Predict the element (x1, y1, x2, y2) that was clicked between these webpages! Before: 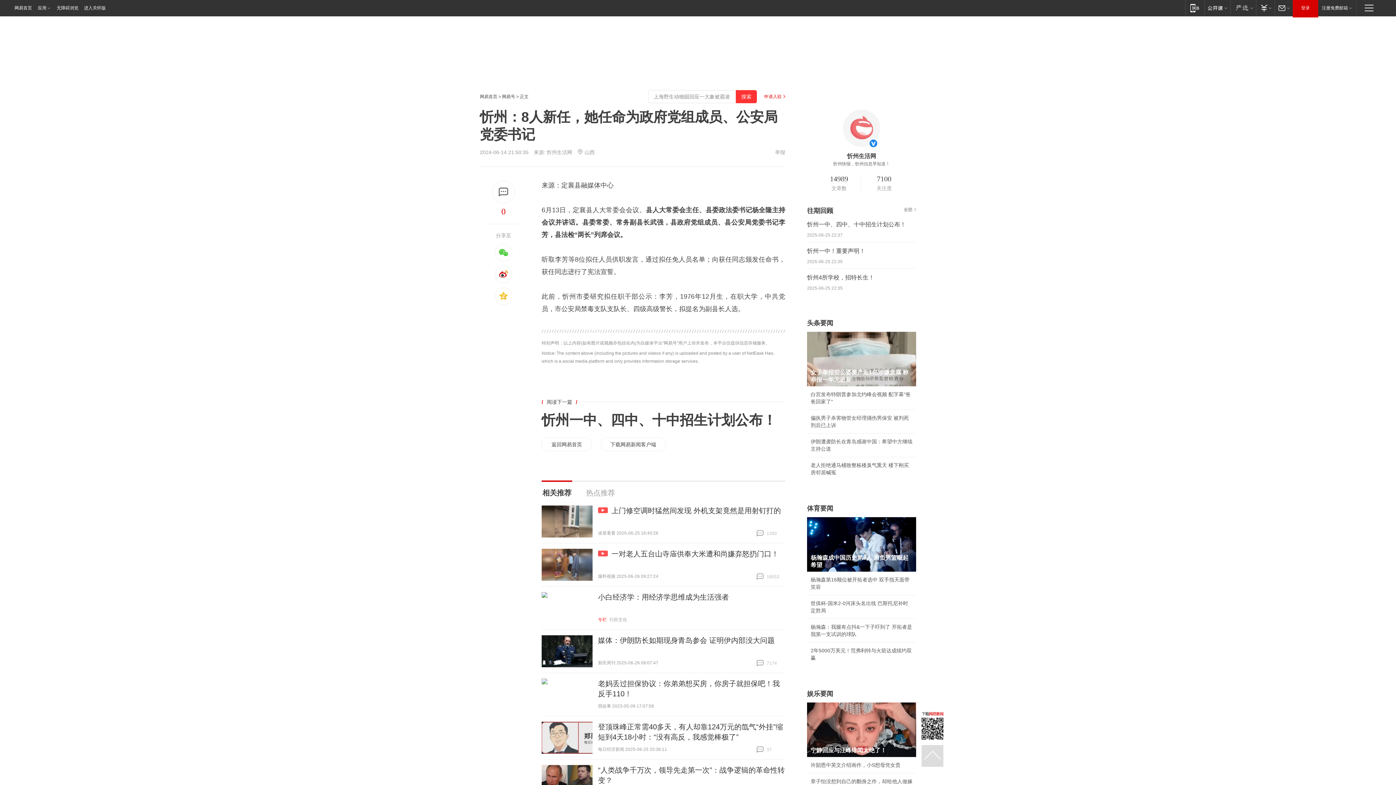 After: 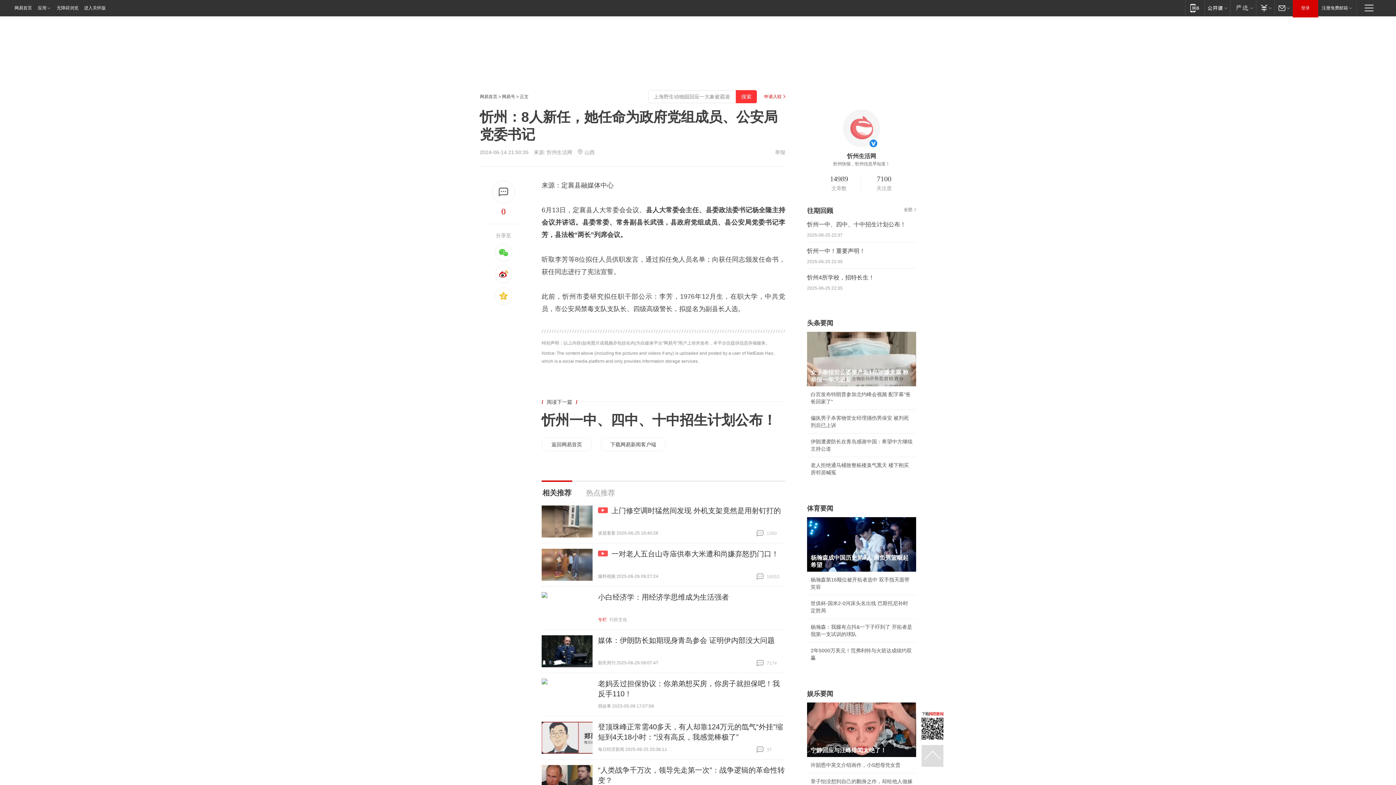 Action: bbox: (807, 669, 818, 675)